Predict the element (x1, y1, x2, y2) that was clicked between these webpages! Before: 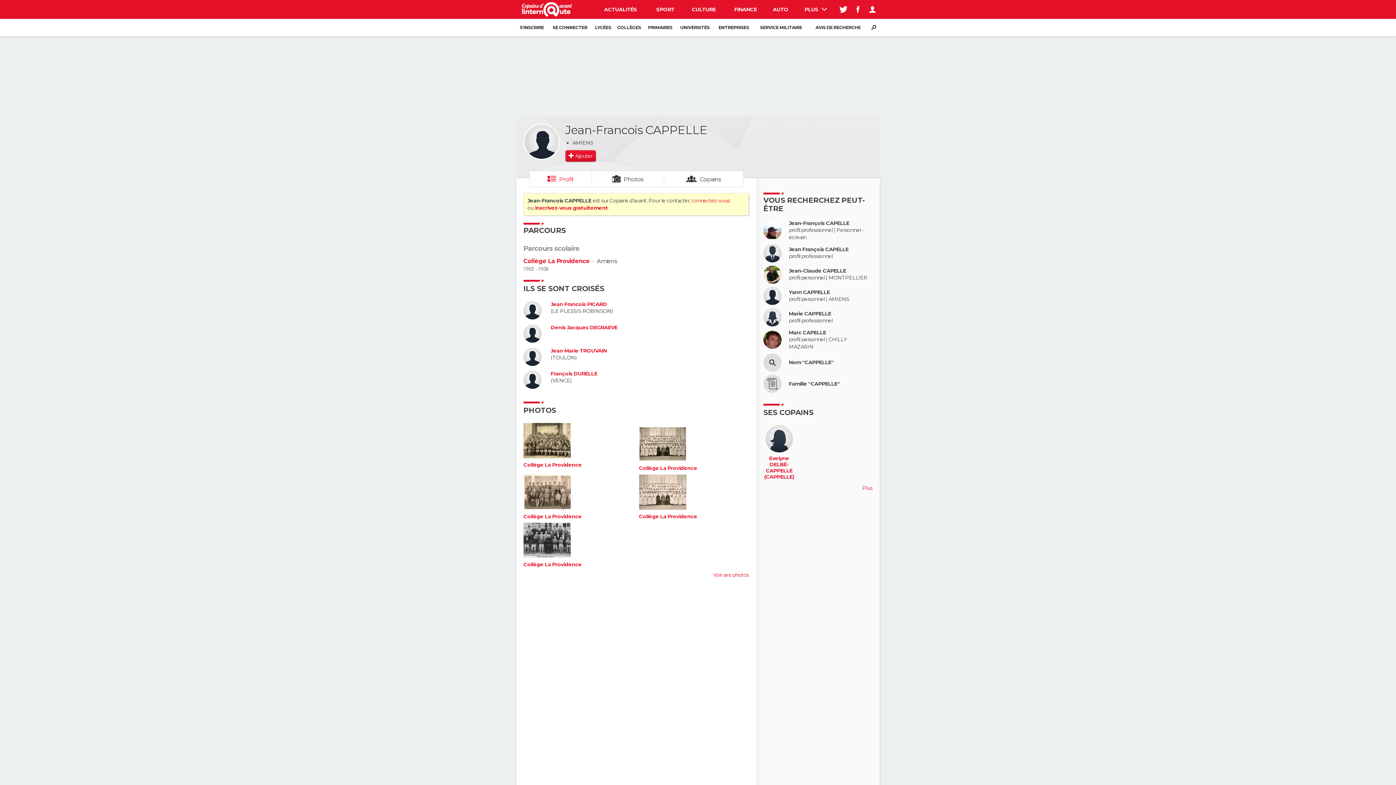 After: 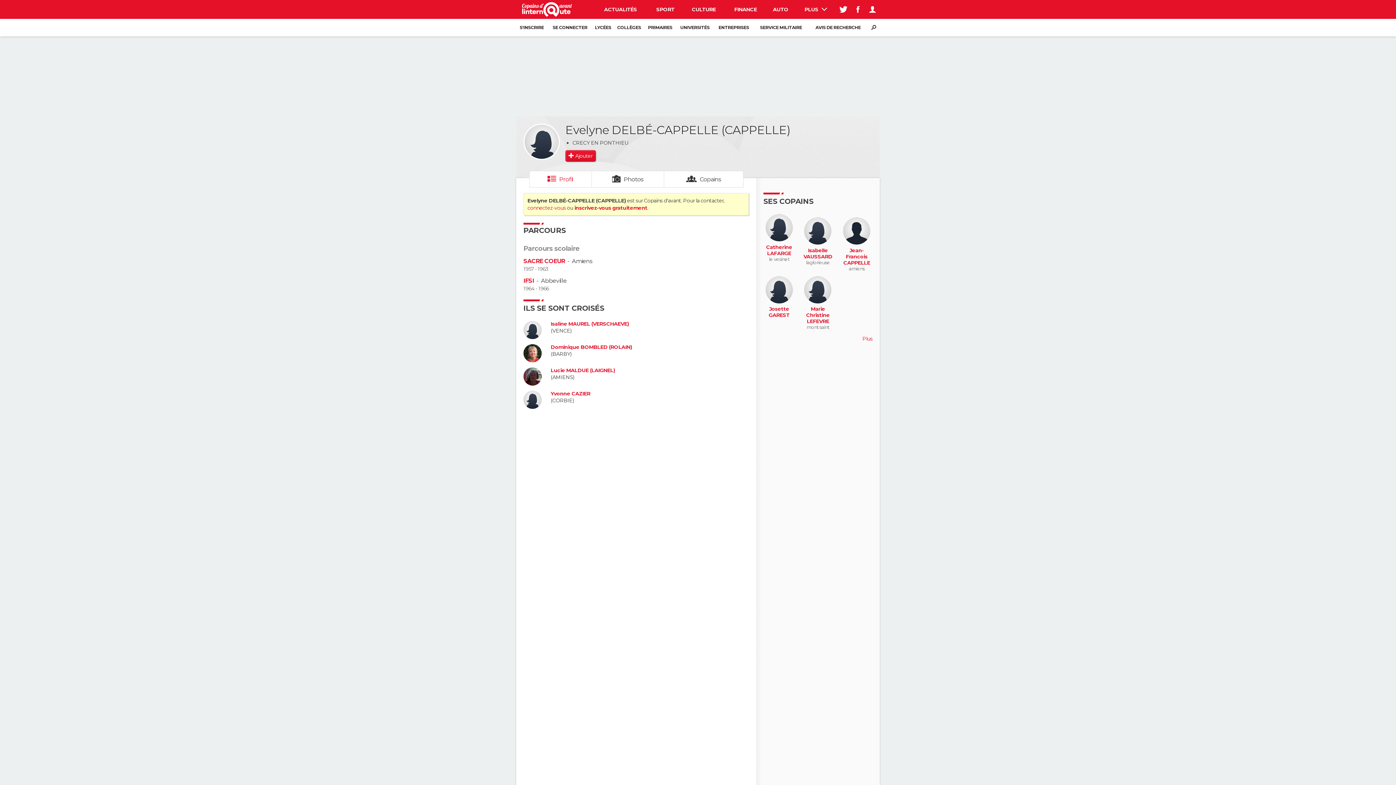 Action: label: Evelyne DELBÉ-CAPPELLE (CAPPELLE) bbox: (763, 455, 795, 480)